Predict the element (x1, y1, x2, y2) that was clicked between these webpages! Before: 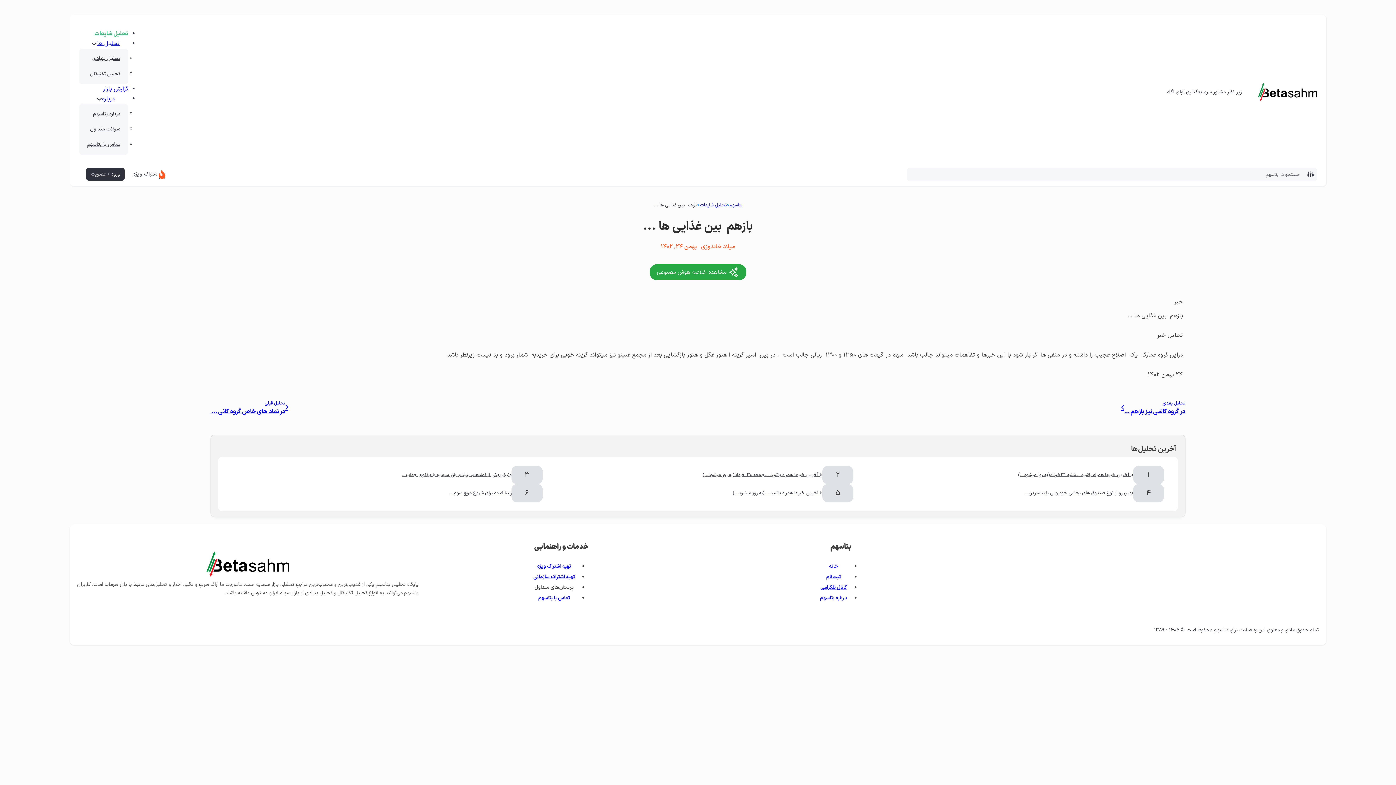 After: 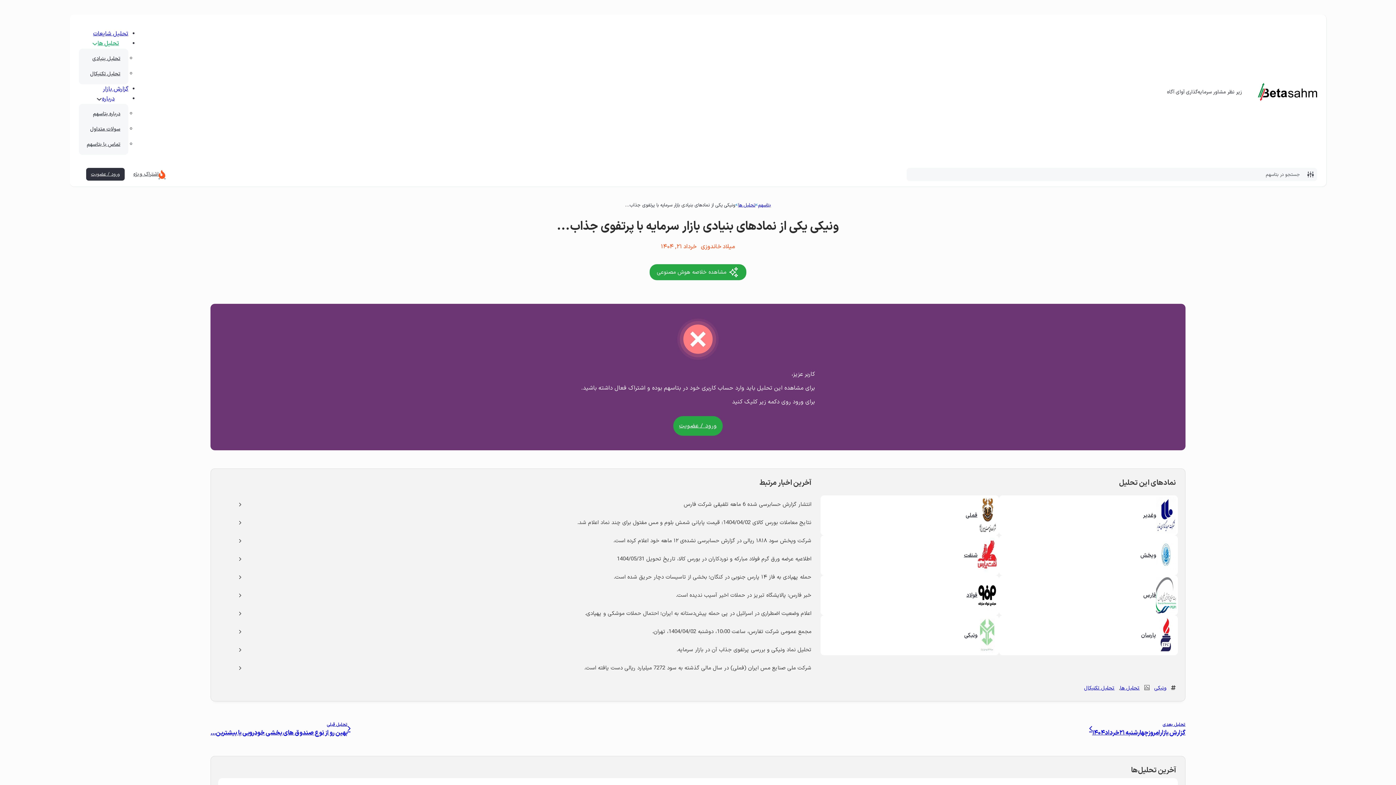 Action: label: ونیکی یکی از نمادهای بنیادی بازار سرمایه با پرتفوی جذاب… bbox: (401, 466, 511, 484)